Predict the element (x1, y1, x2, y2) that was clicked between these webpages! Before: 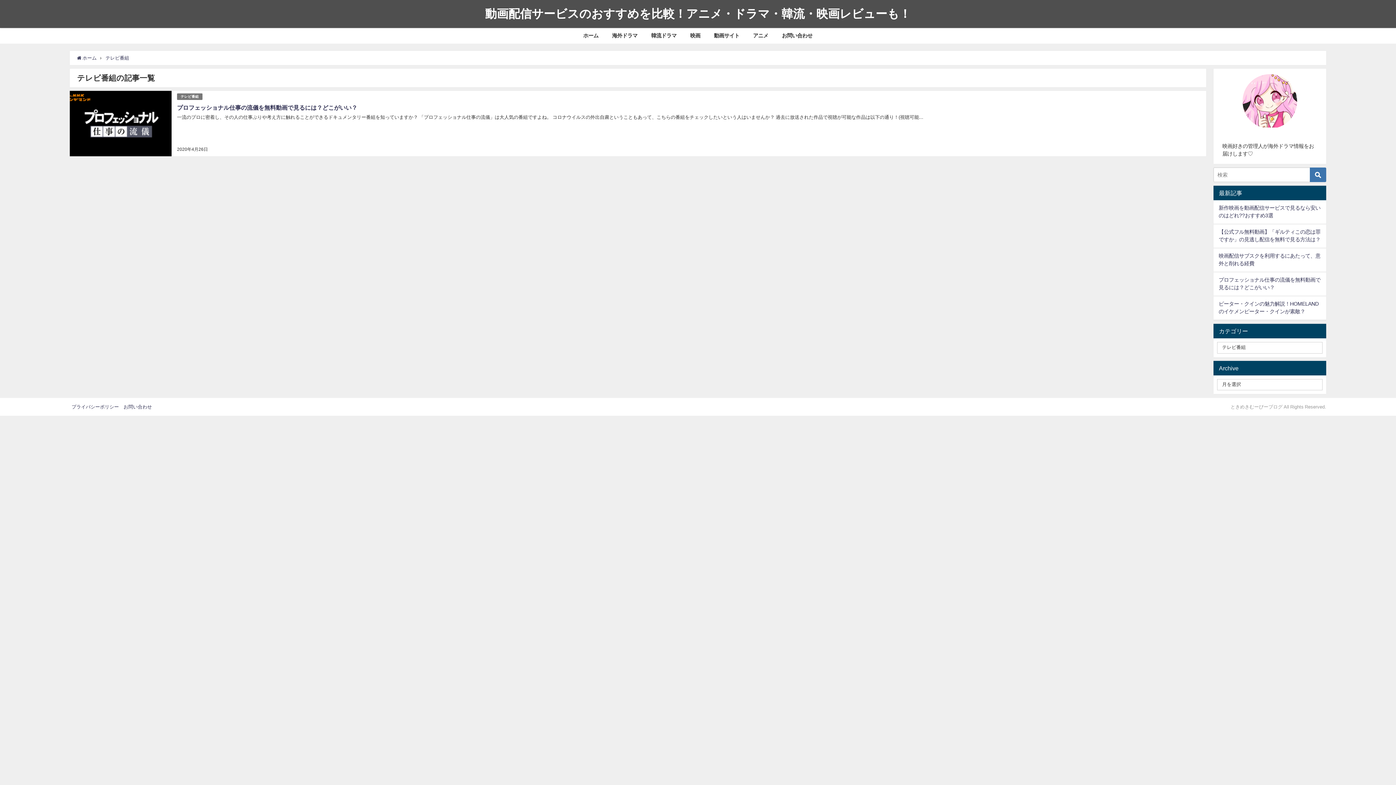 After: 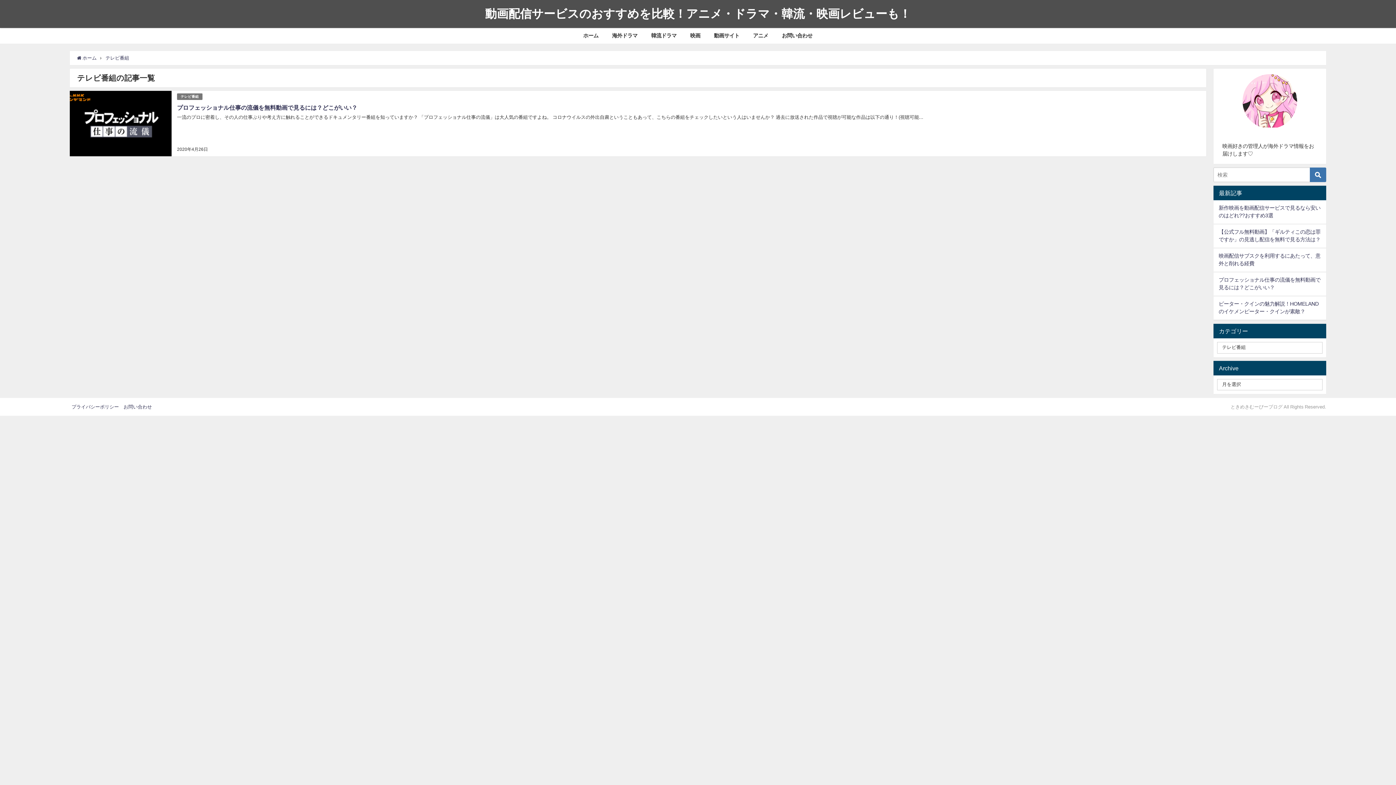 Action: label: テレビ番組 bbox: (177, 93, 202, 99)